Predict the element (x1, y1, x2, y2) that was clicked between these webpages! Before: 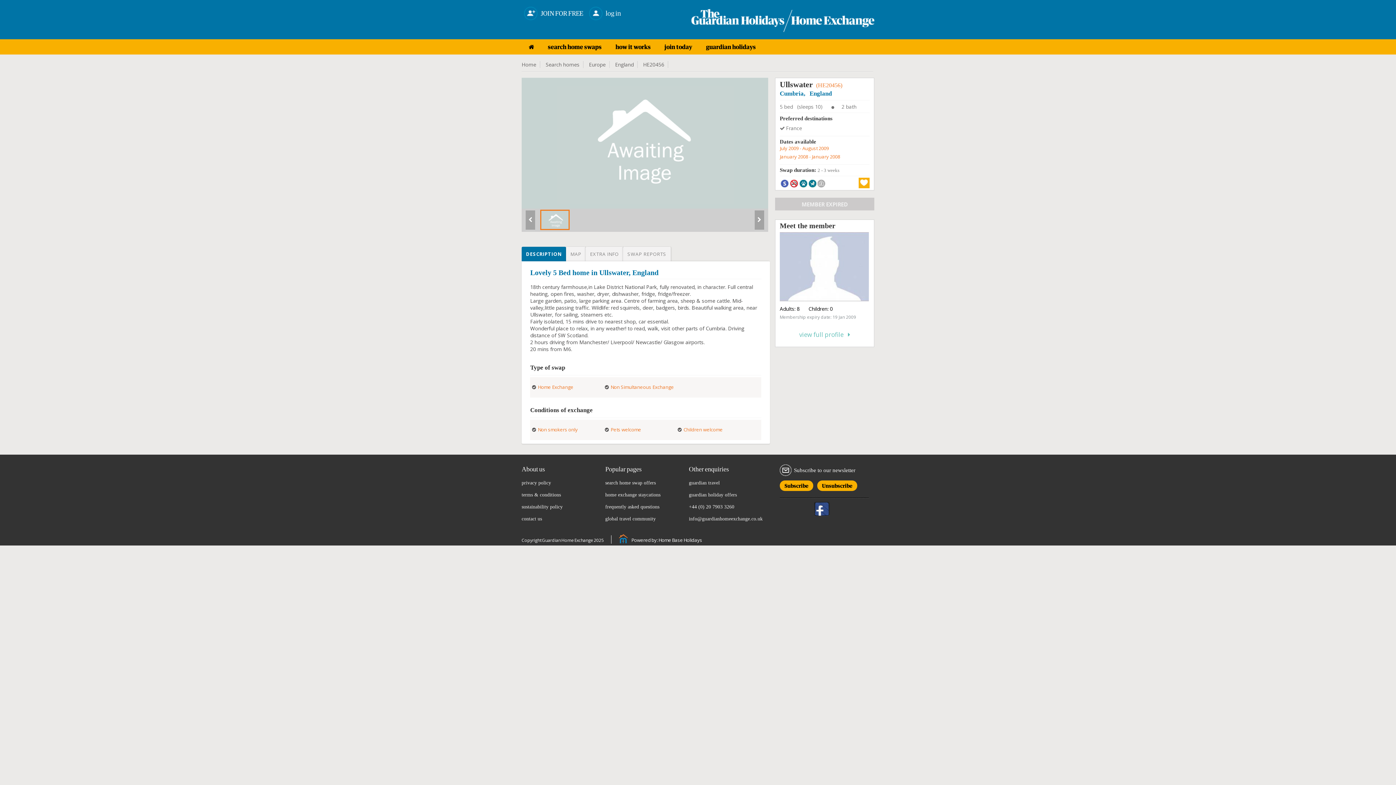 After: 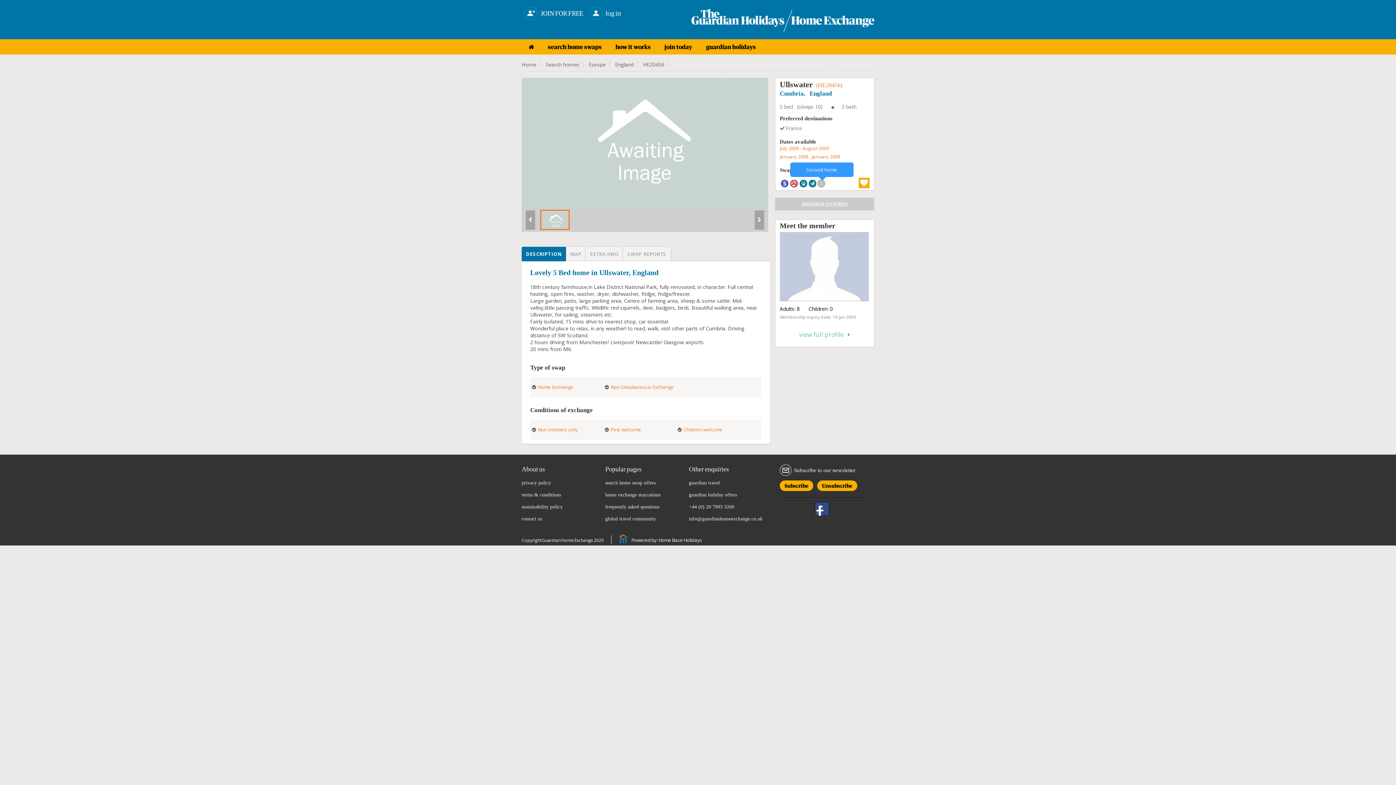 Action: bbox: (817, 178, 826, 188)